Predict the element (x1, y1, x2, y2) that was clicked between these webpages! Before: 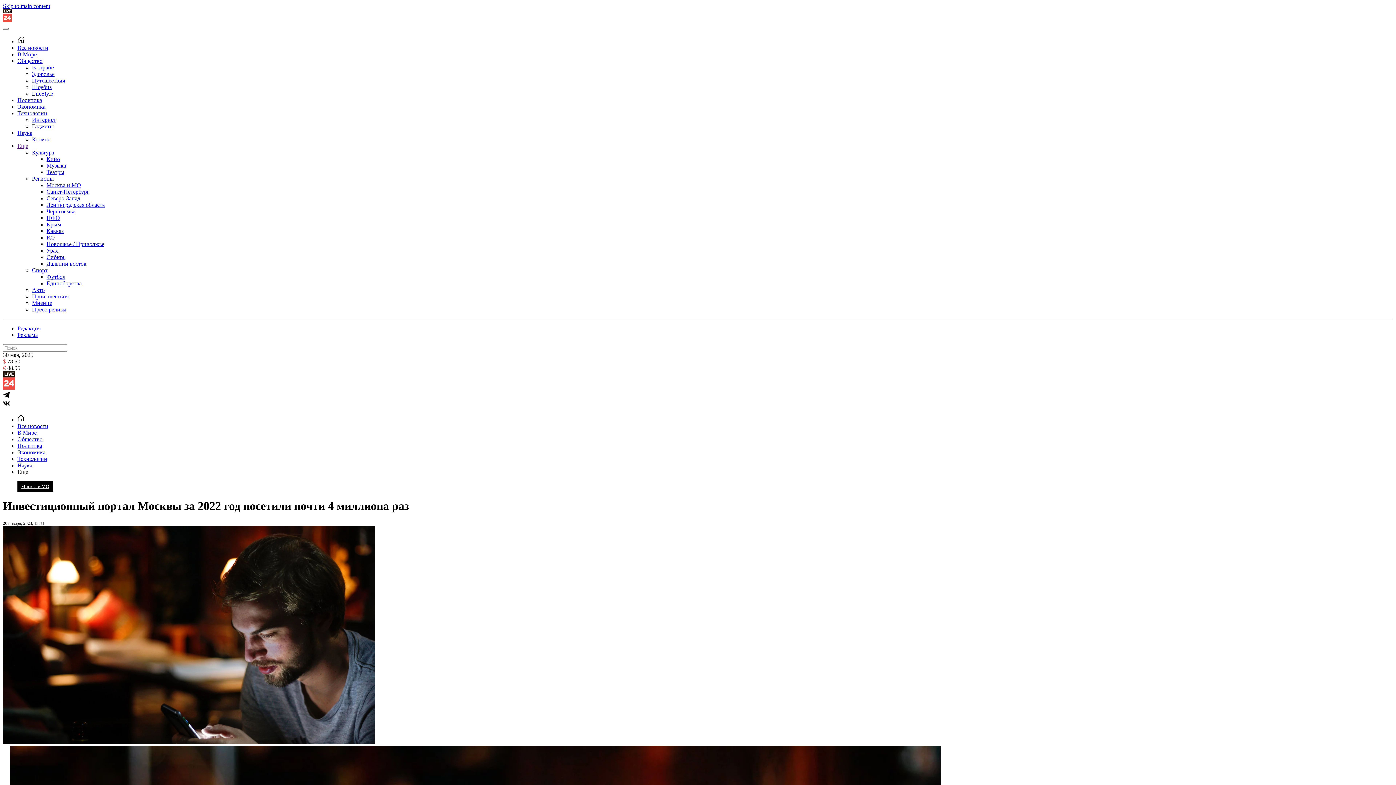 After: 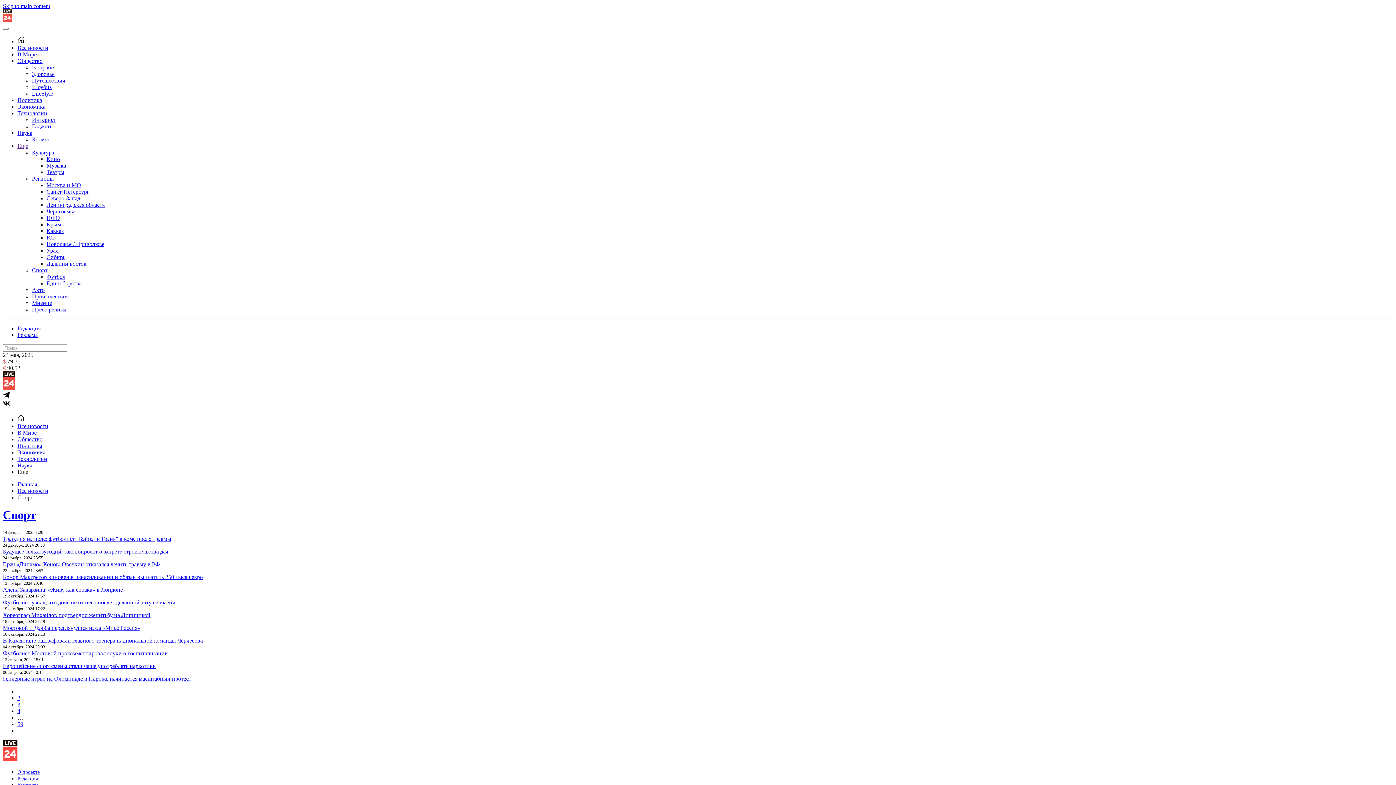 Action: label: Спорт bbox: (32, 267, 47, 273)